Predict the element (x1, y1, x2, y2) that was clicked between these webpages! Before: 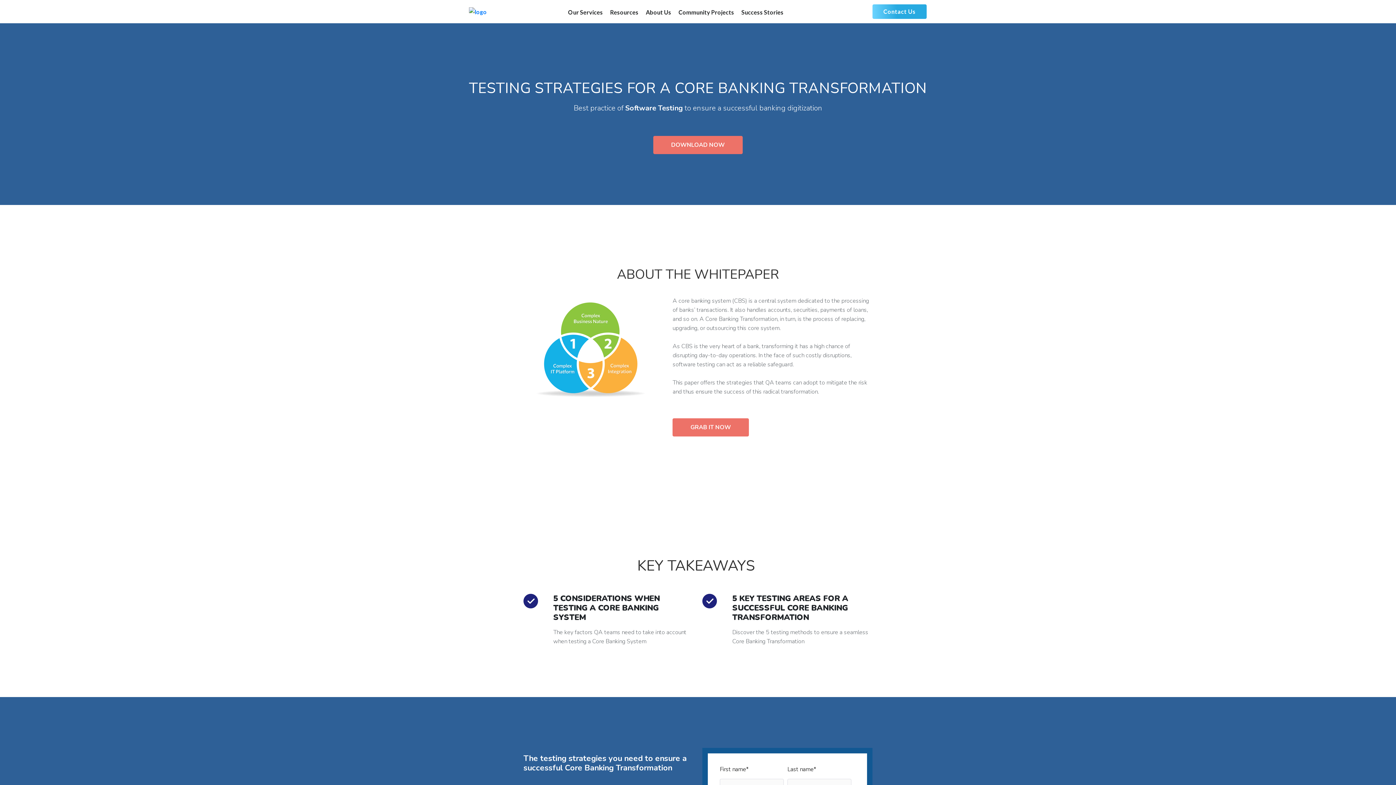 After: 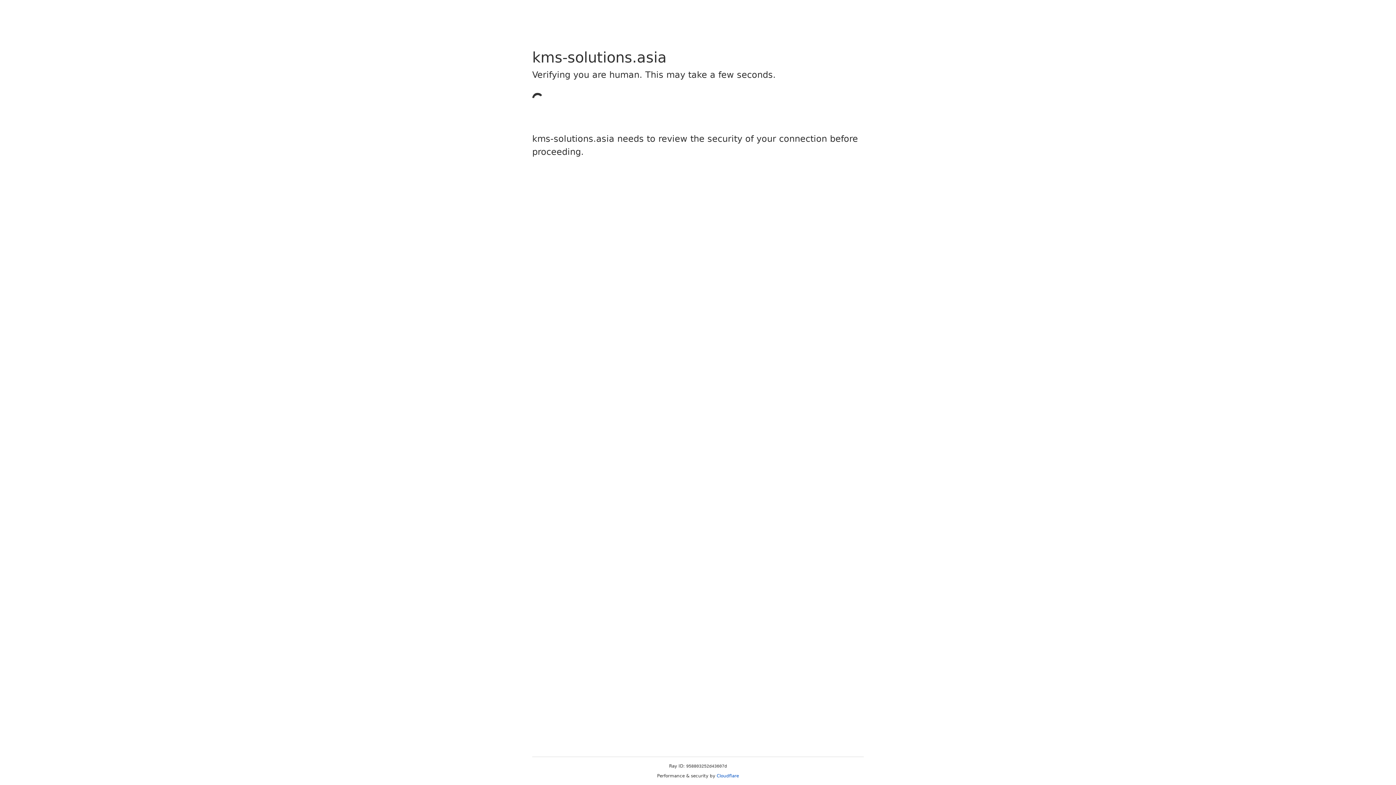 Action: bbox: (646, 0, 678, 22) label: About Us